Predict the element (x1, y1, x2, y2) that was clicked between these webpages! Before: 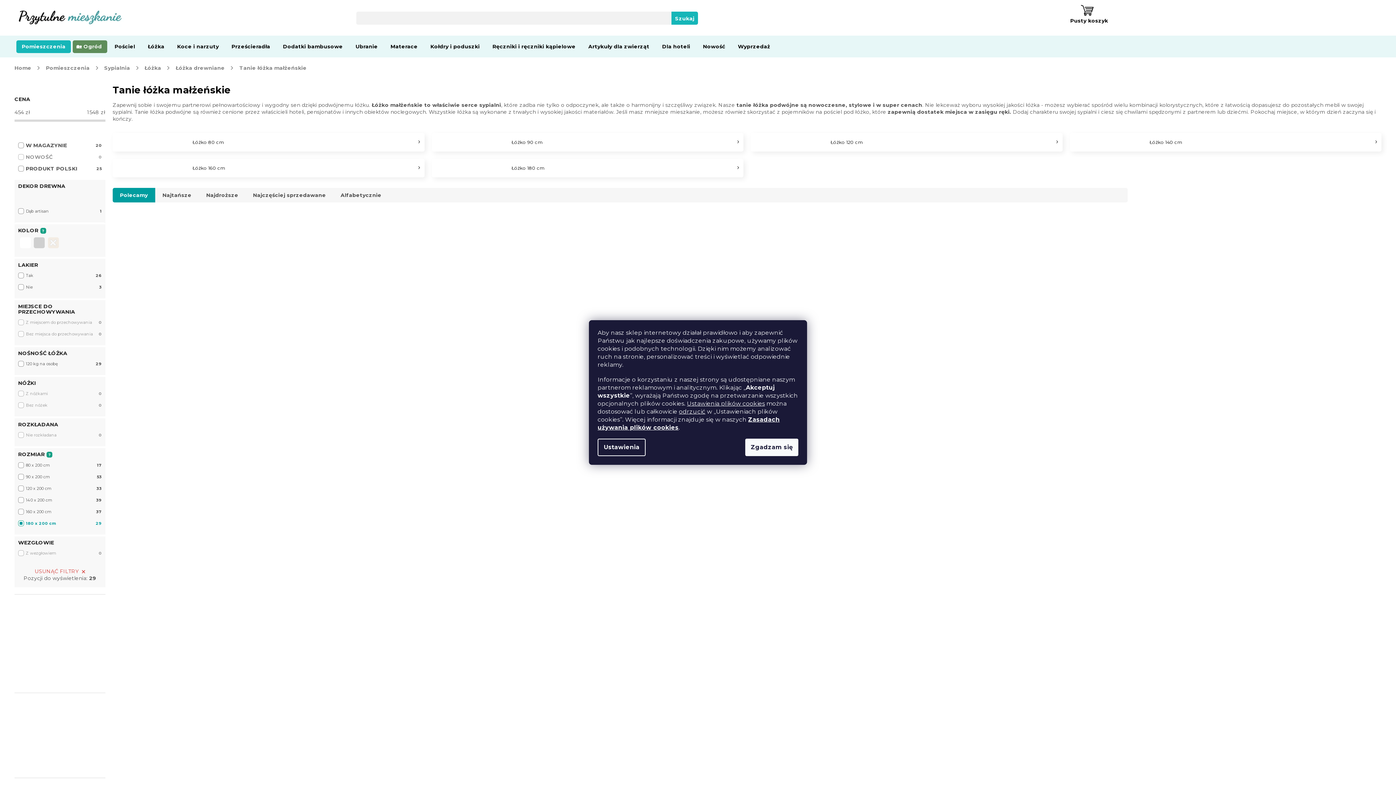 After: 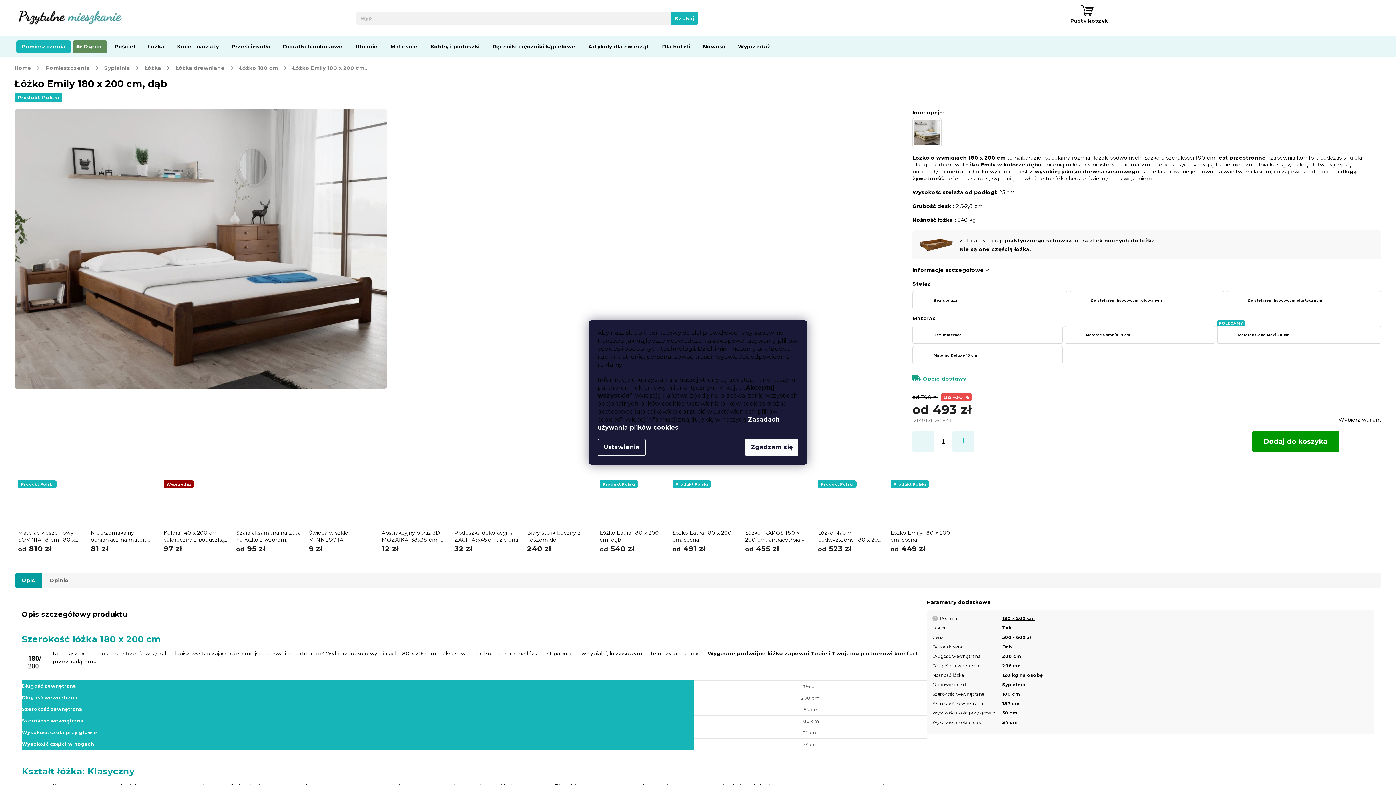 Action: label: Szczegóły bbox: (1357, 541, 1373, 553)